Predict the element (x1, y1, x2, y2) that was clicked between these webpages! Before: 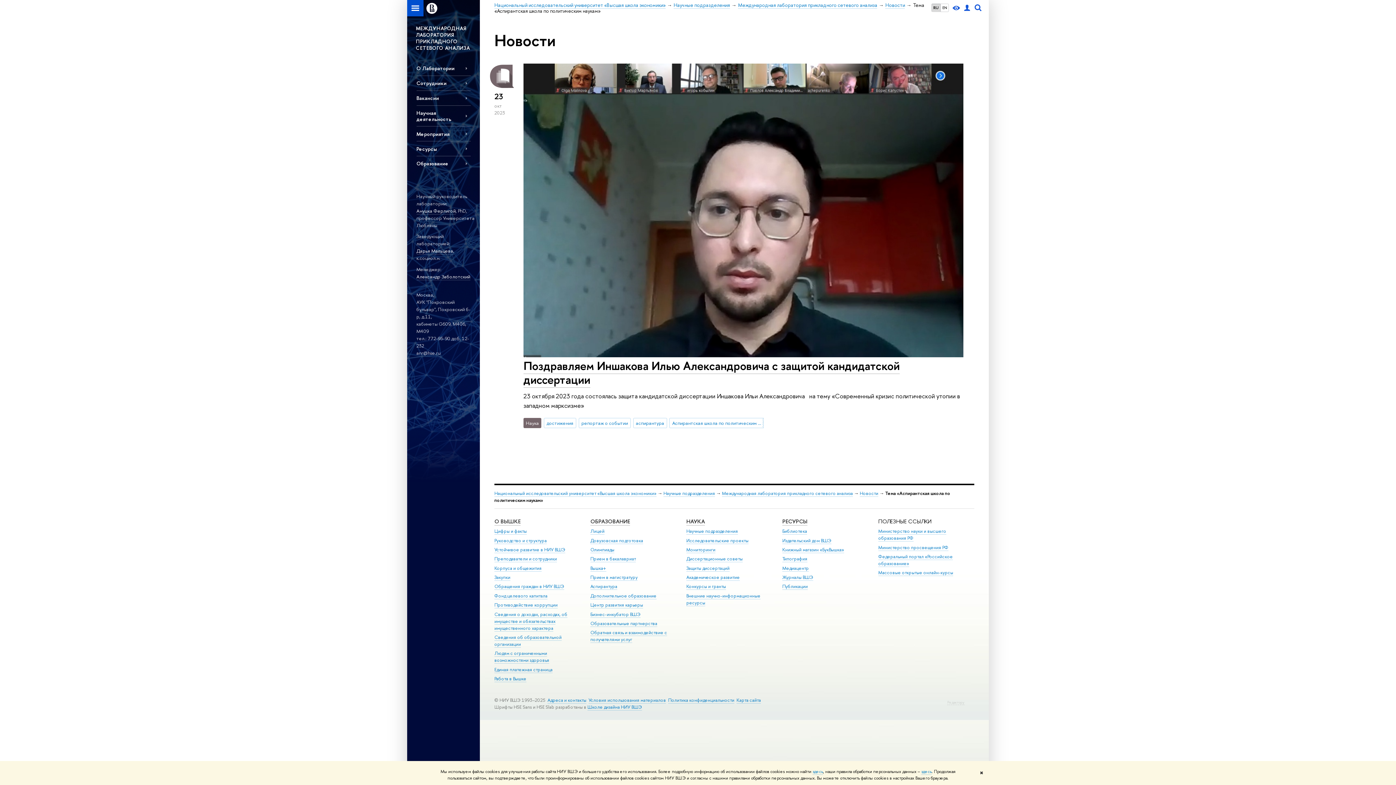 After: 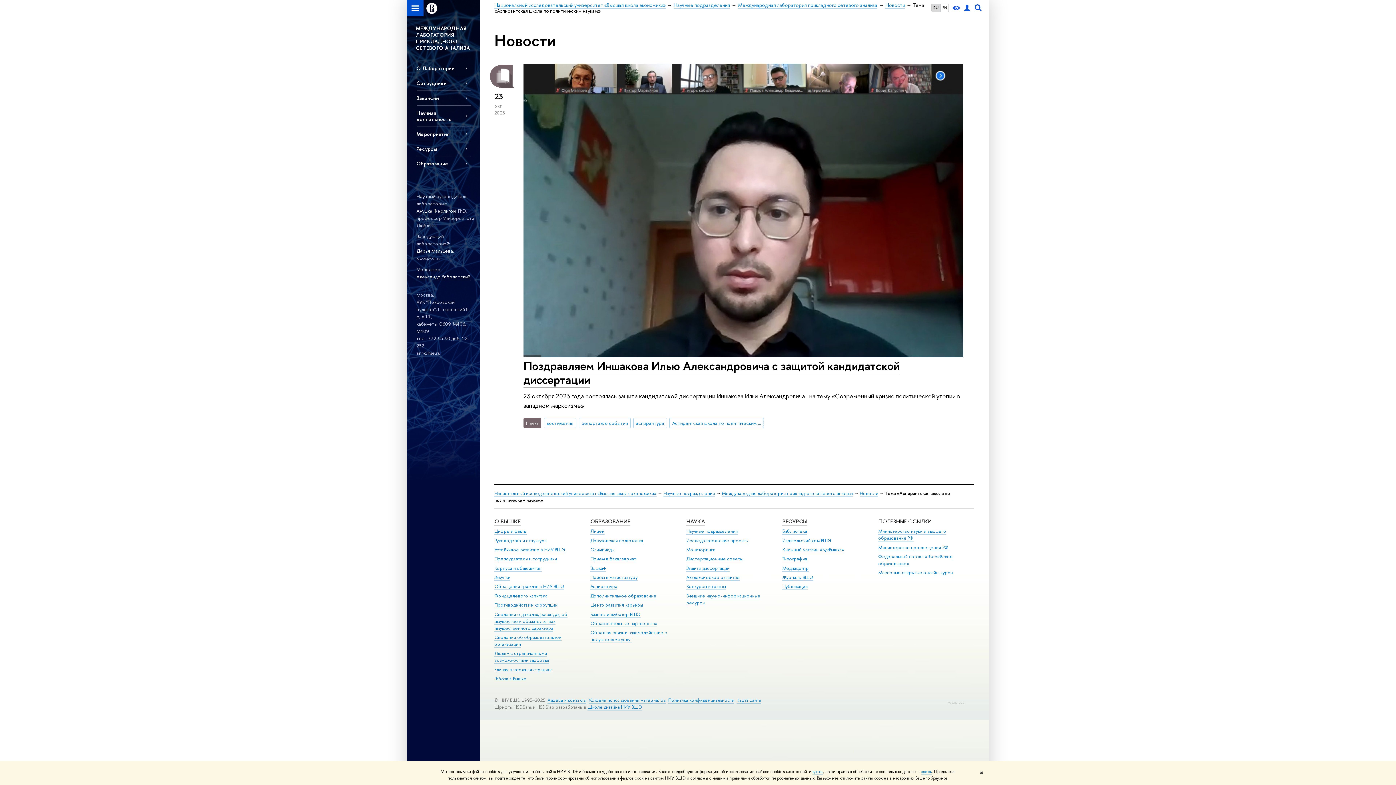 Action: bbox: (669, 418, 764, 428) label: Аспирантская школа по политическим наукам